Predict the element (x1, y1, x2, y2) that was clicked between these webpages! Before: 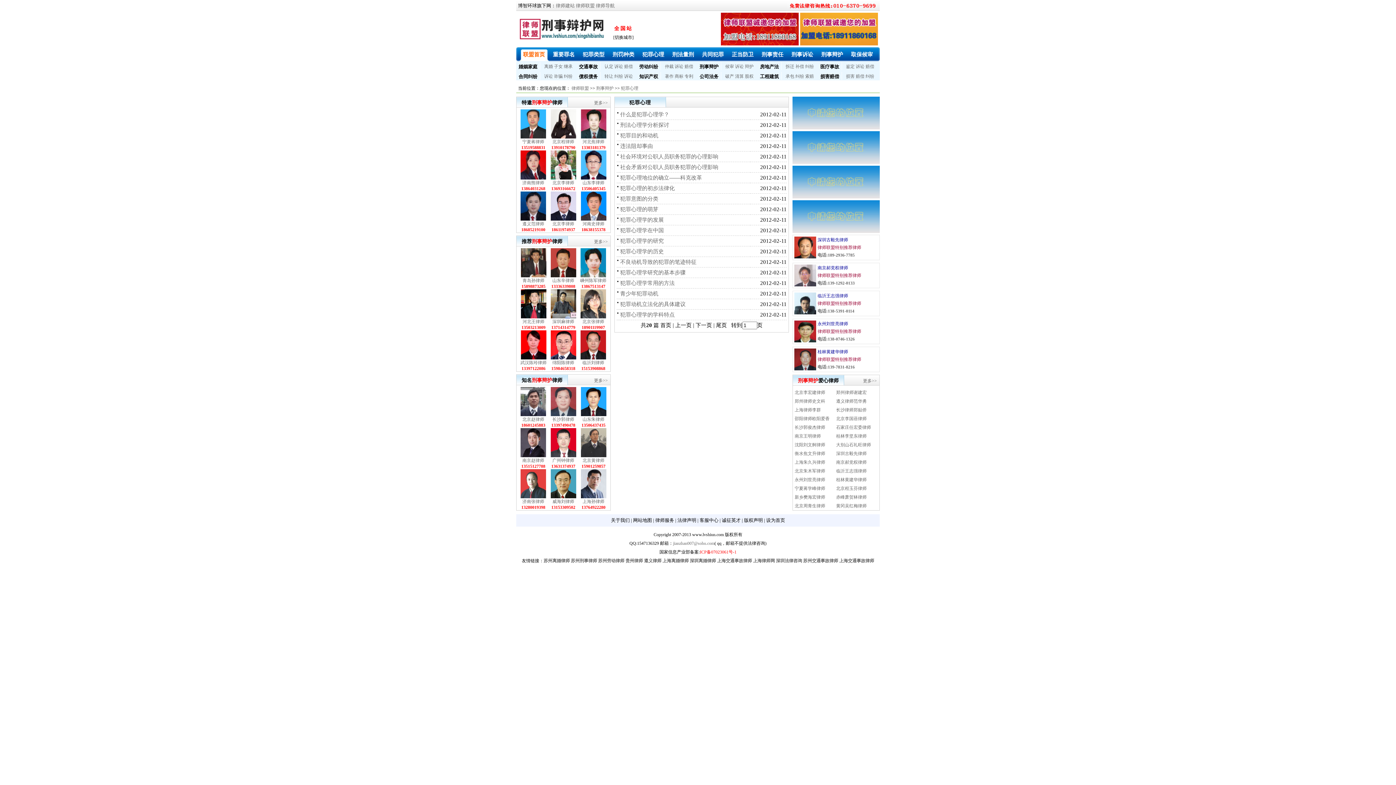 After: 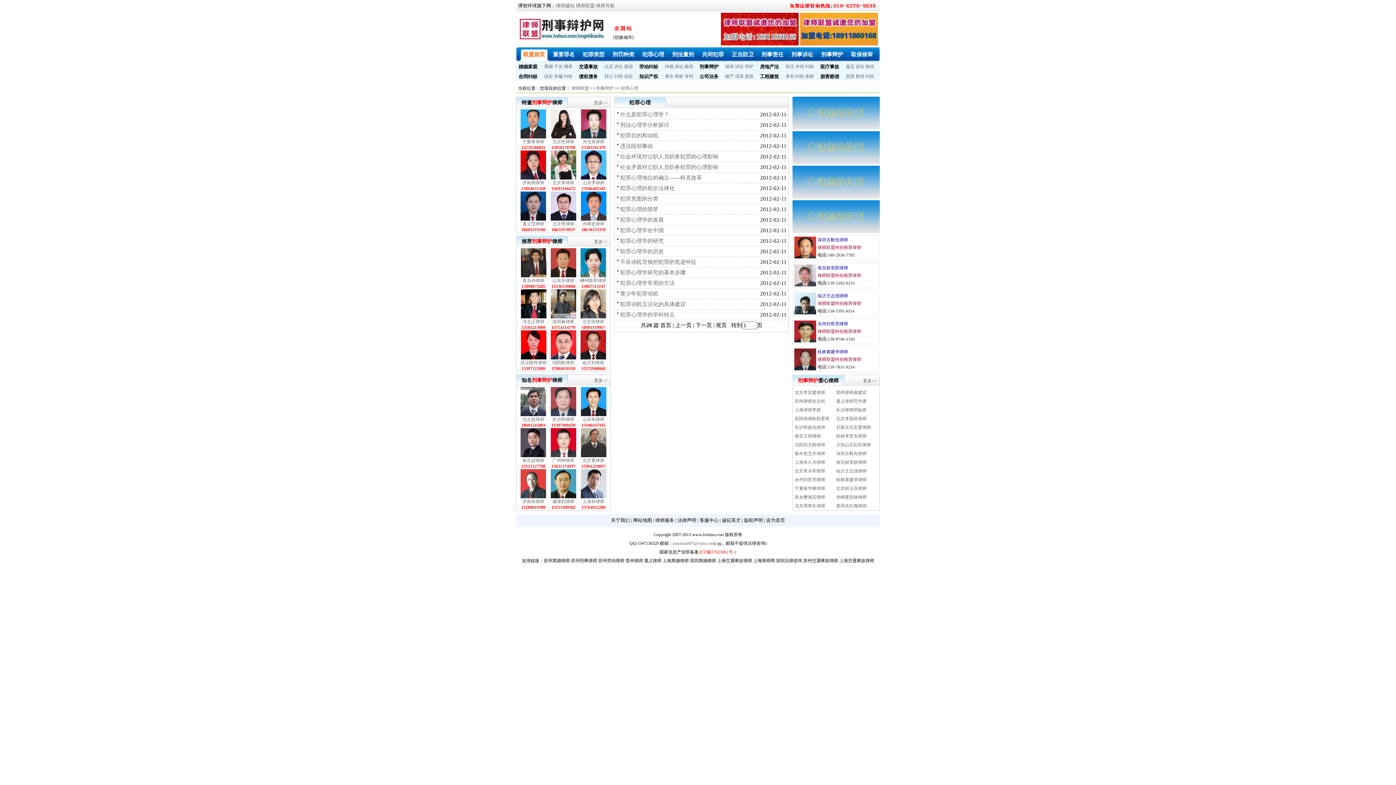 Action: bbox: (520, 453, 546, 458)